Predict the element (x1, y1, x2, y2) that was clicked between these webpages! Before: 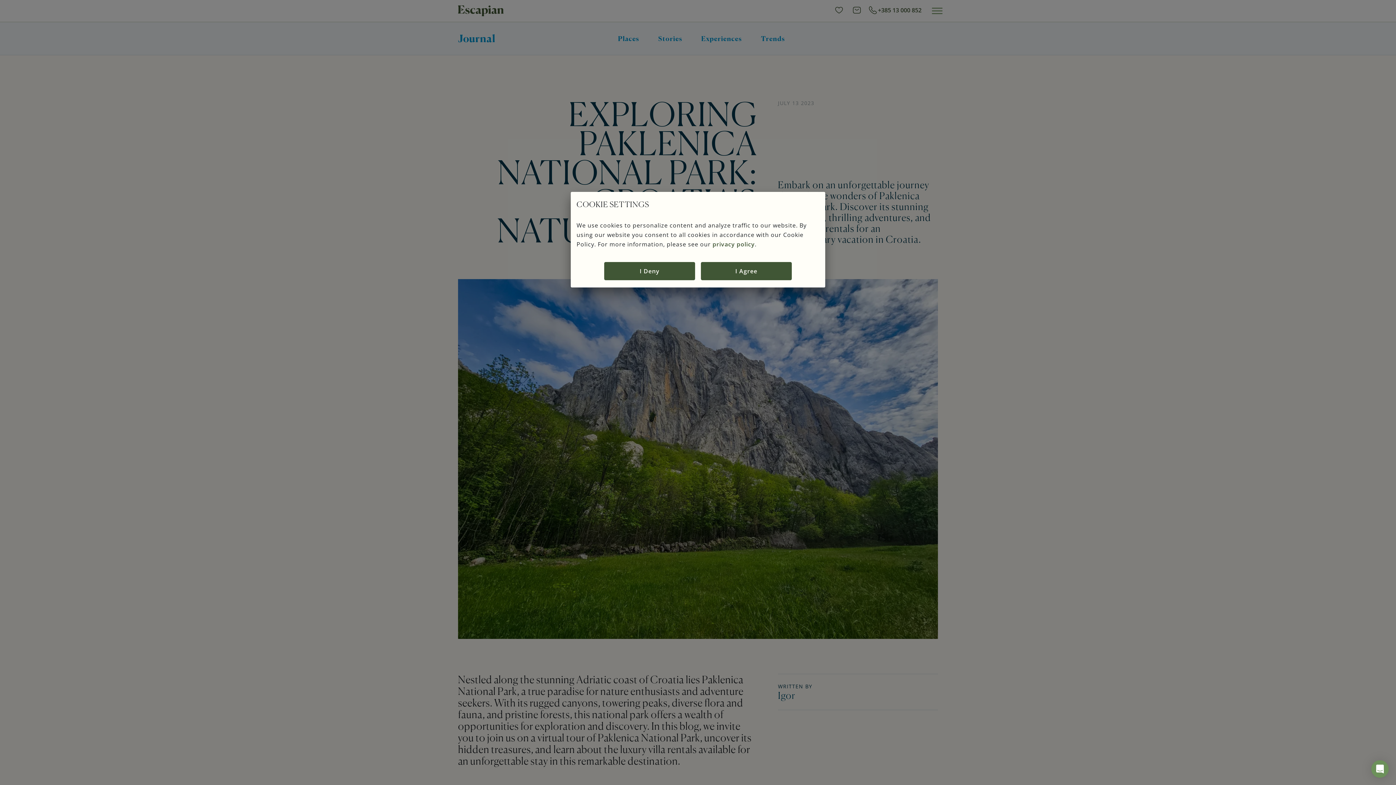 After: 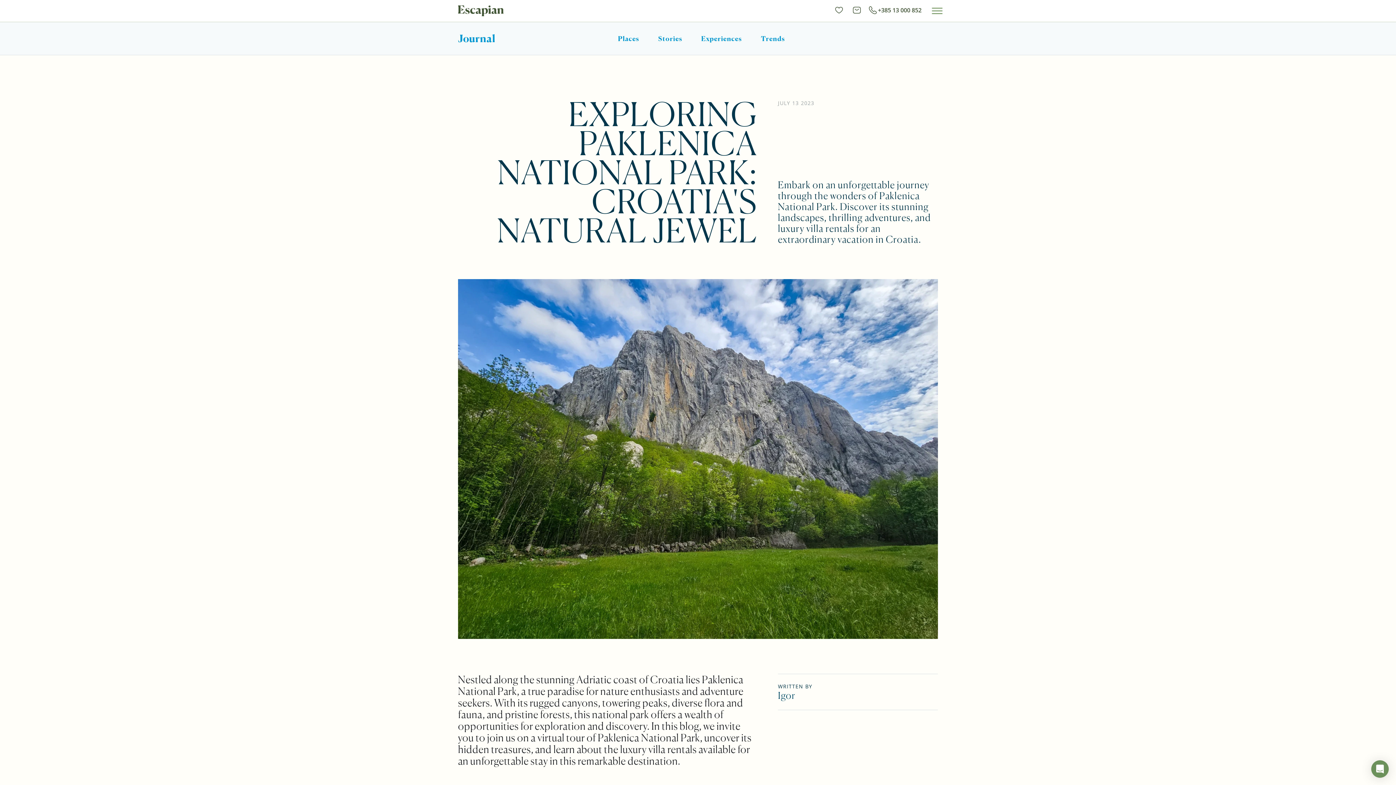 Action: label: I Agree bbox: (701, 262, 792, 280)